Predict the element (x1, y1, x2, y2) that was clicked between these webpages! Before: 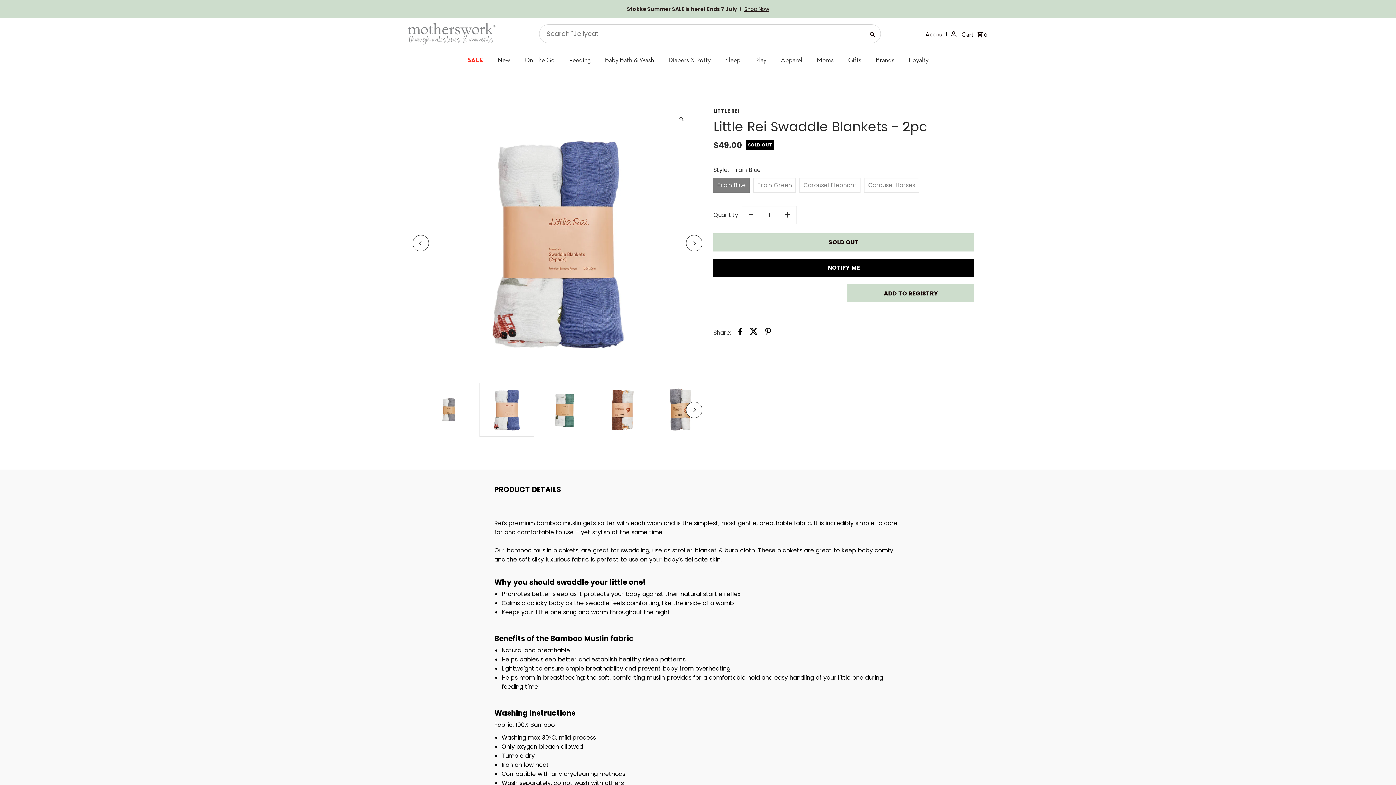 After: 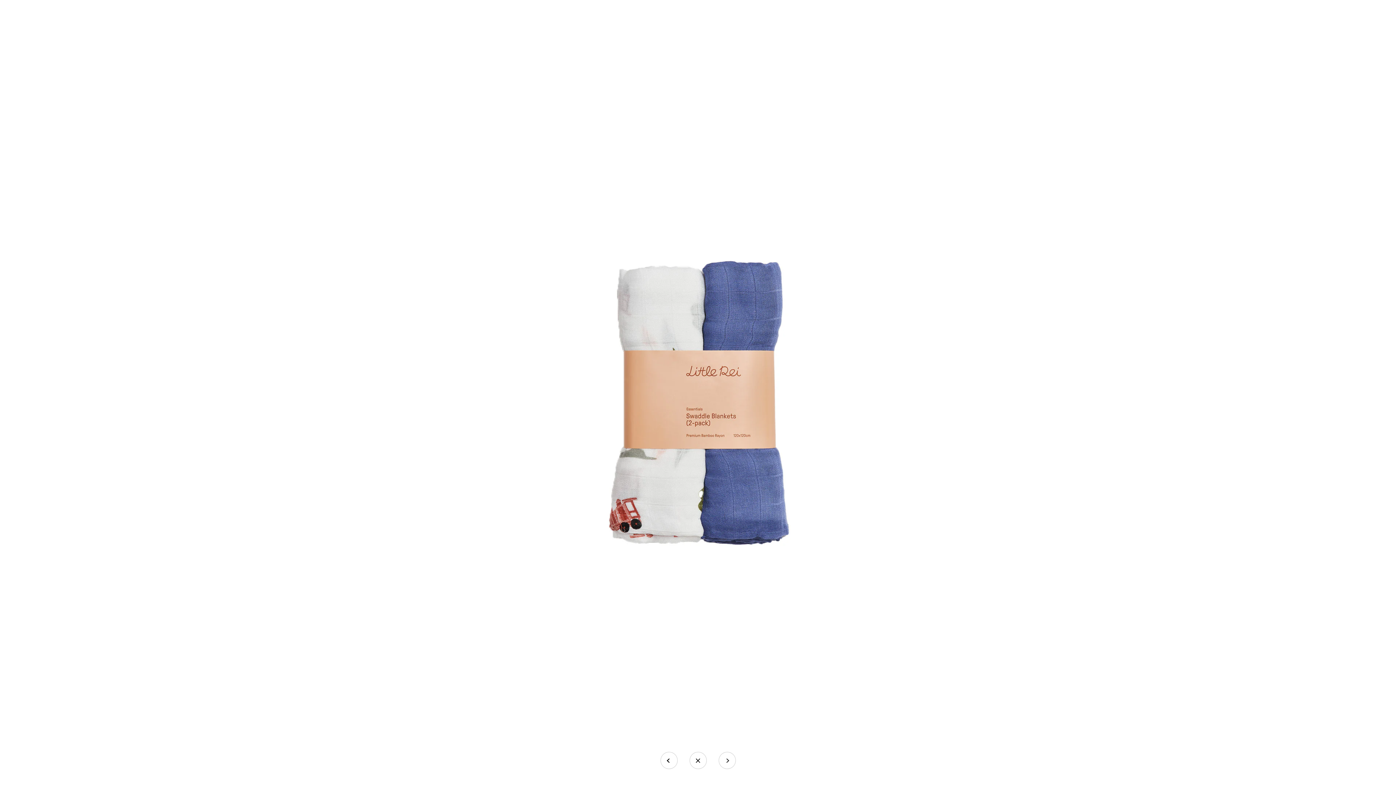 Action: bbox: (673, 111, 689, 127)